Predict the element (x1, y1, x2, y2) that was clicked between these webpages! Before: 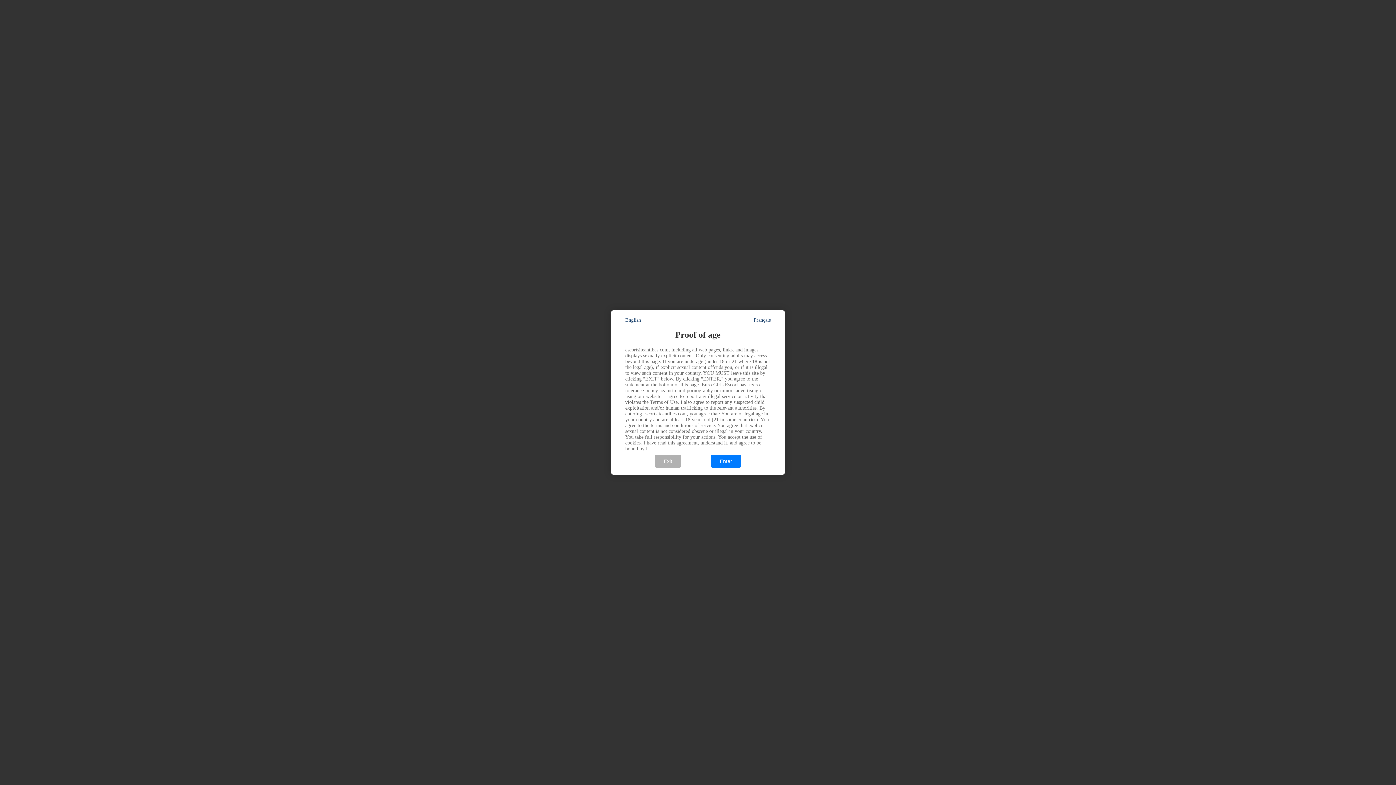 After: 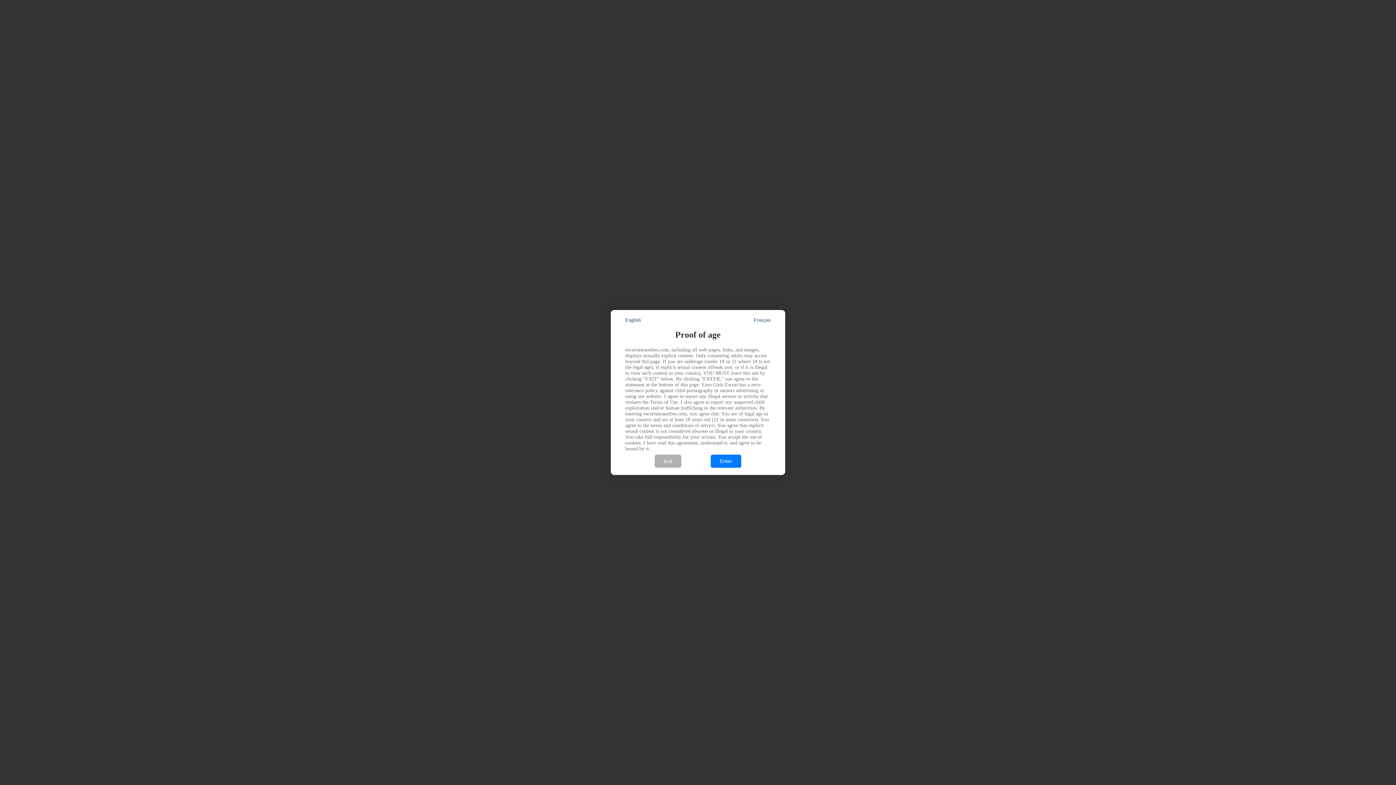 Action: label: English bbox: (625, 317, 641, 323)